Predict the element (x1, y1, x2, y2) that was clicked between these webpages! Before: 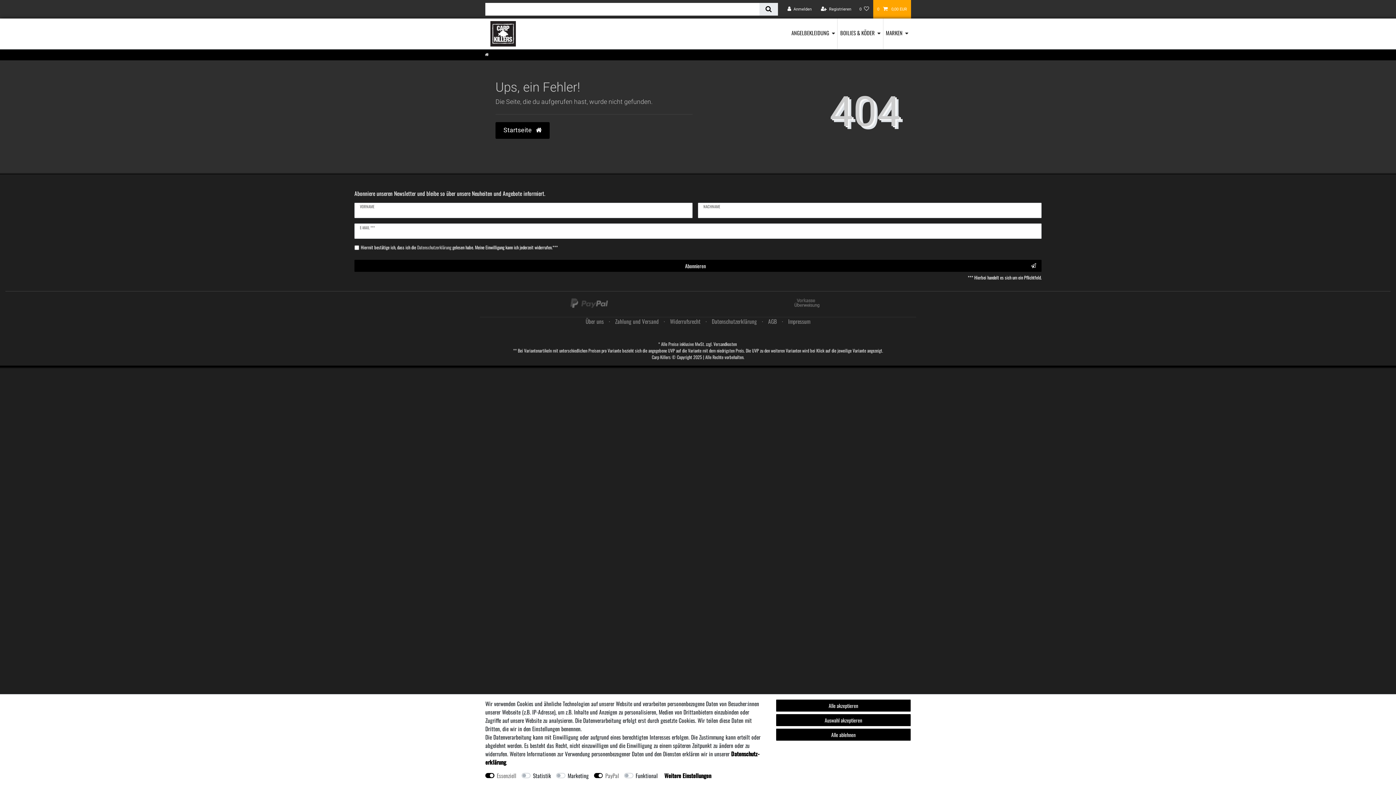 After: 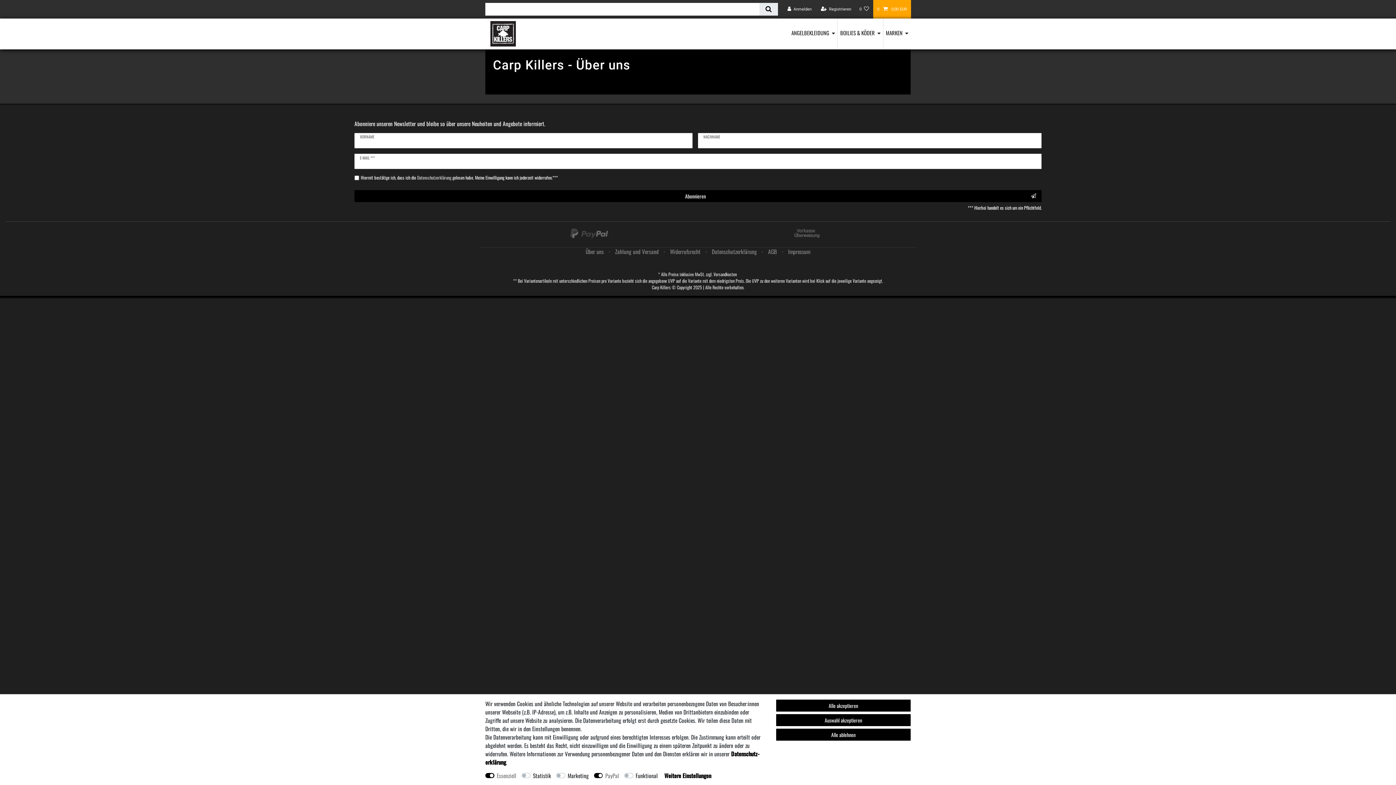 Action: label: Über uns bbox: (585, 317, 604, 325)